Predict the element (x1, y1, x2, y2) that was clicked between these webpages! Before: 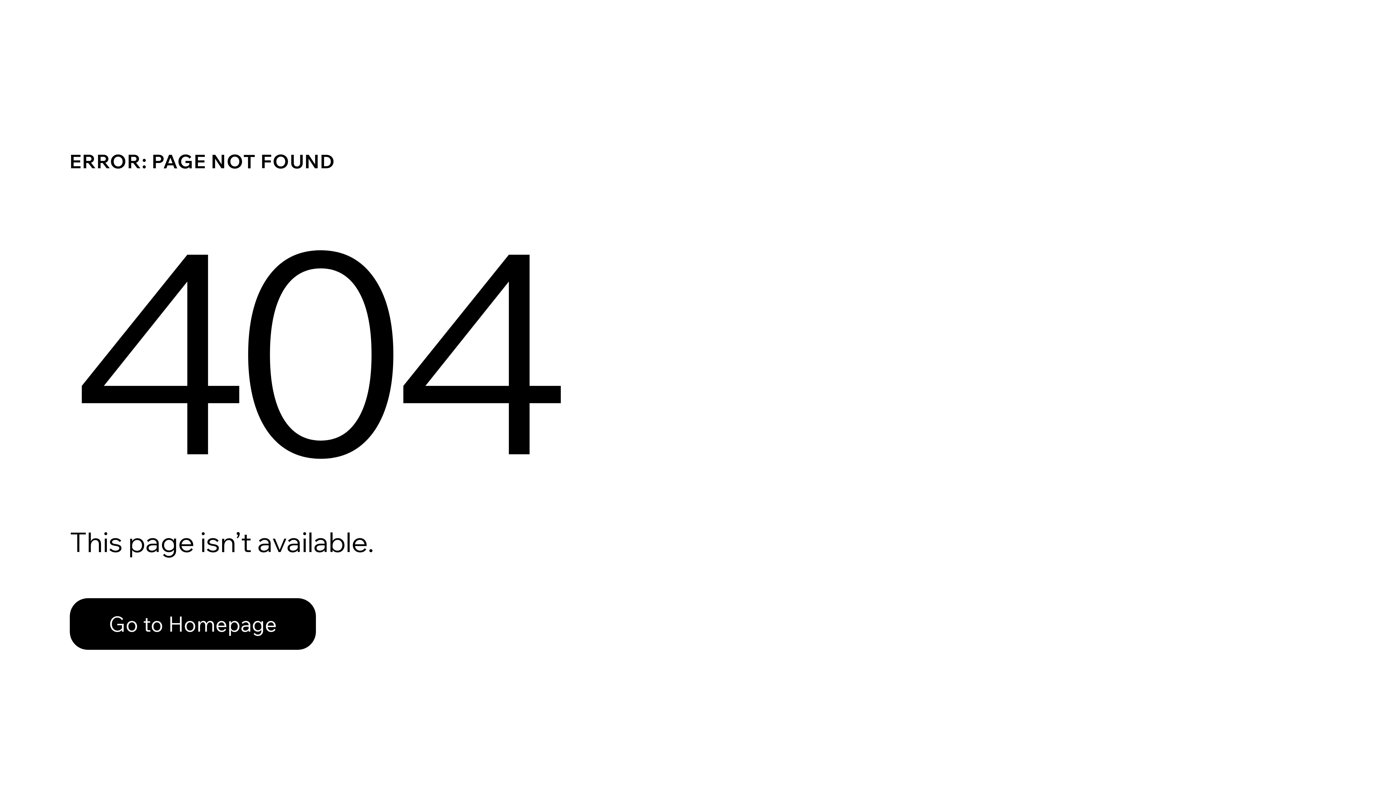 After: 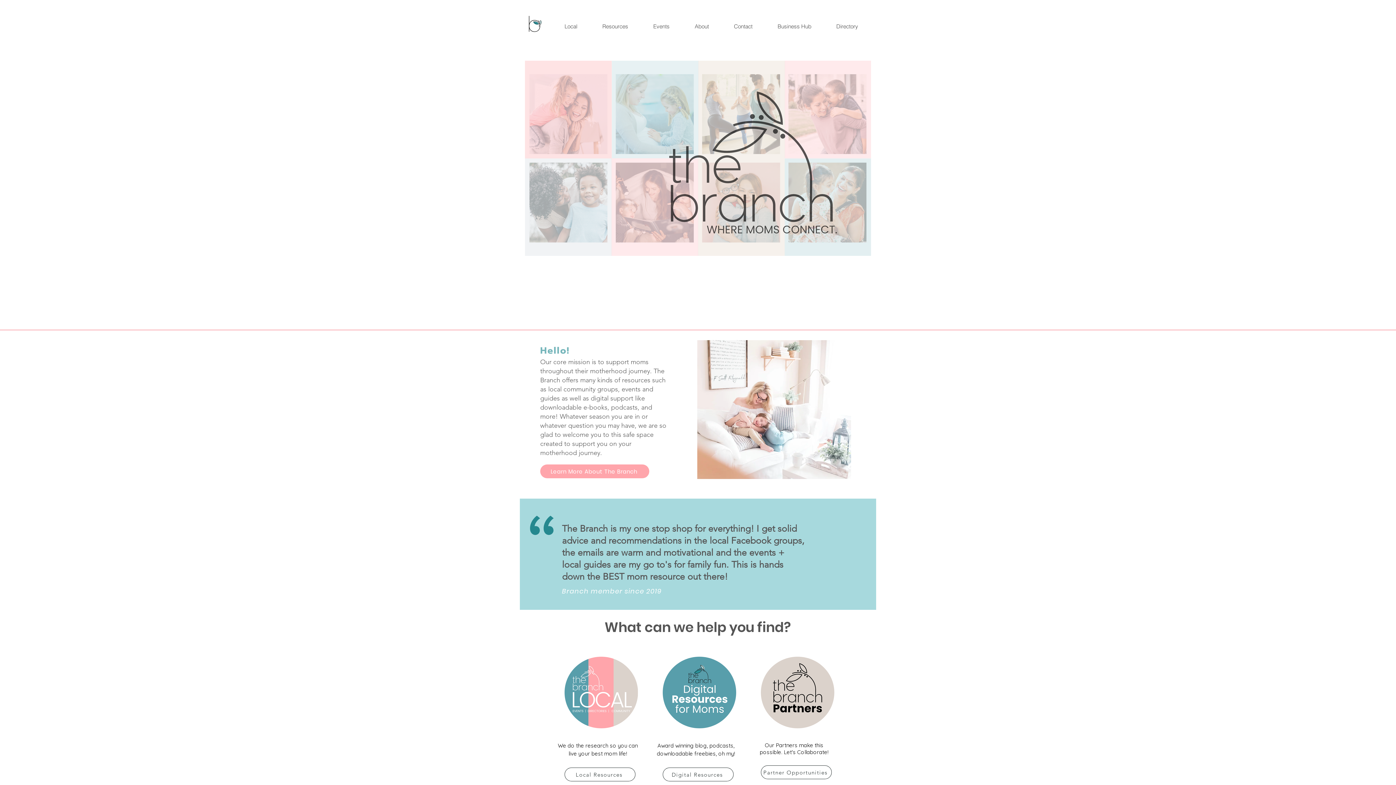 Action: bbox: (69, 582, 768, 659) label: Go to Homepage